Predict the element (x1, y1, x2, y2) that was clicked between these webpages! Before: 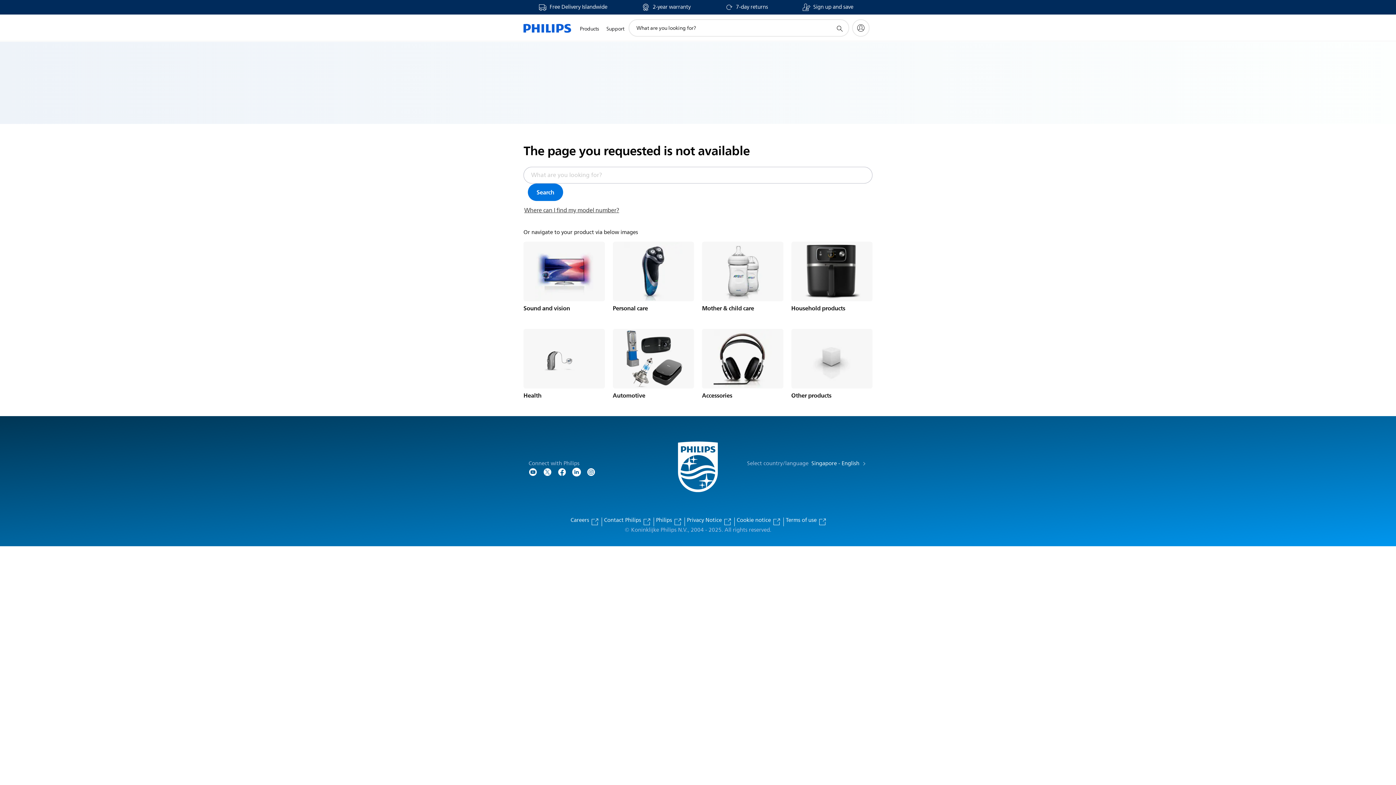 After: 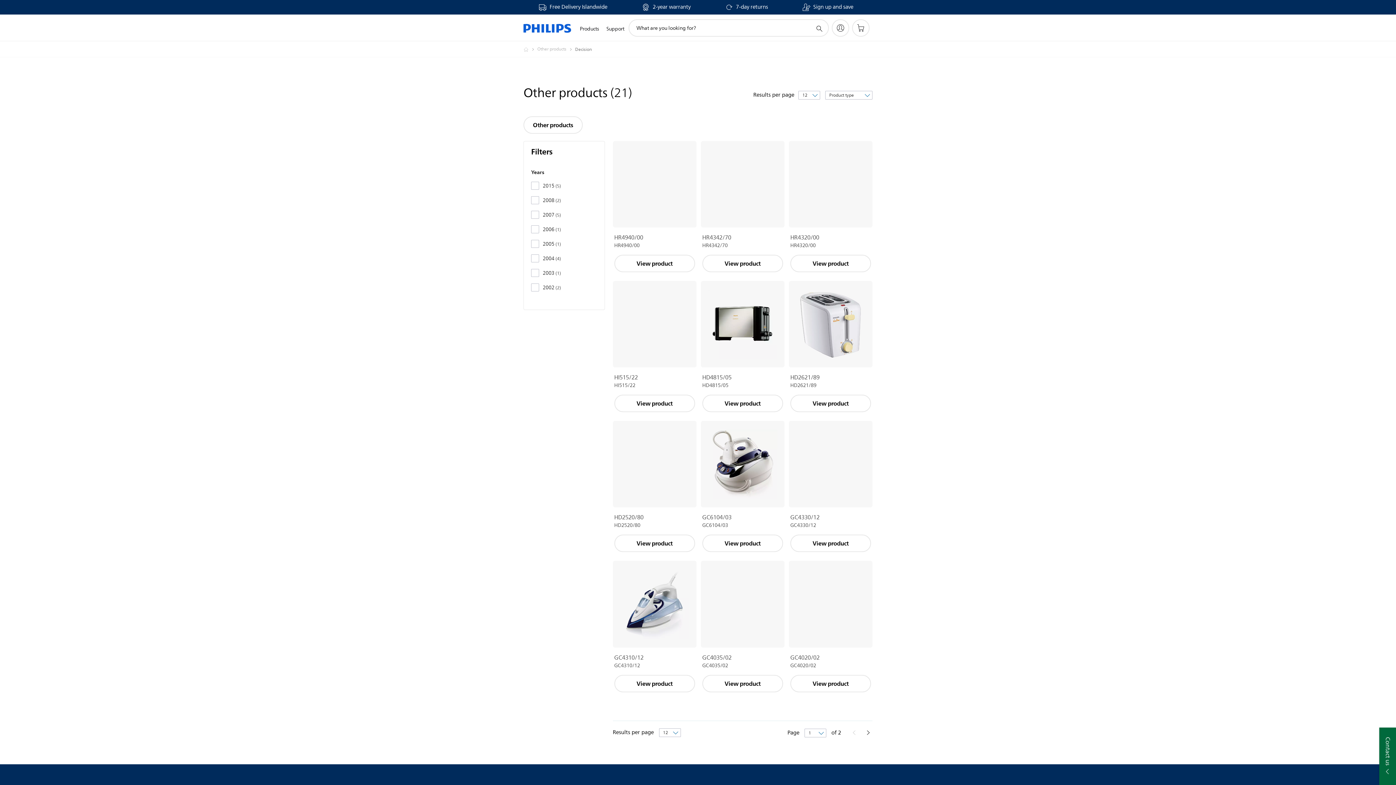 Action: bbox: (791, 329, 872, 388)